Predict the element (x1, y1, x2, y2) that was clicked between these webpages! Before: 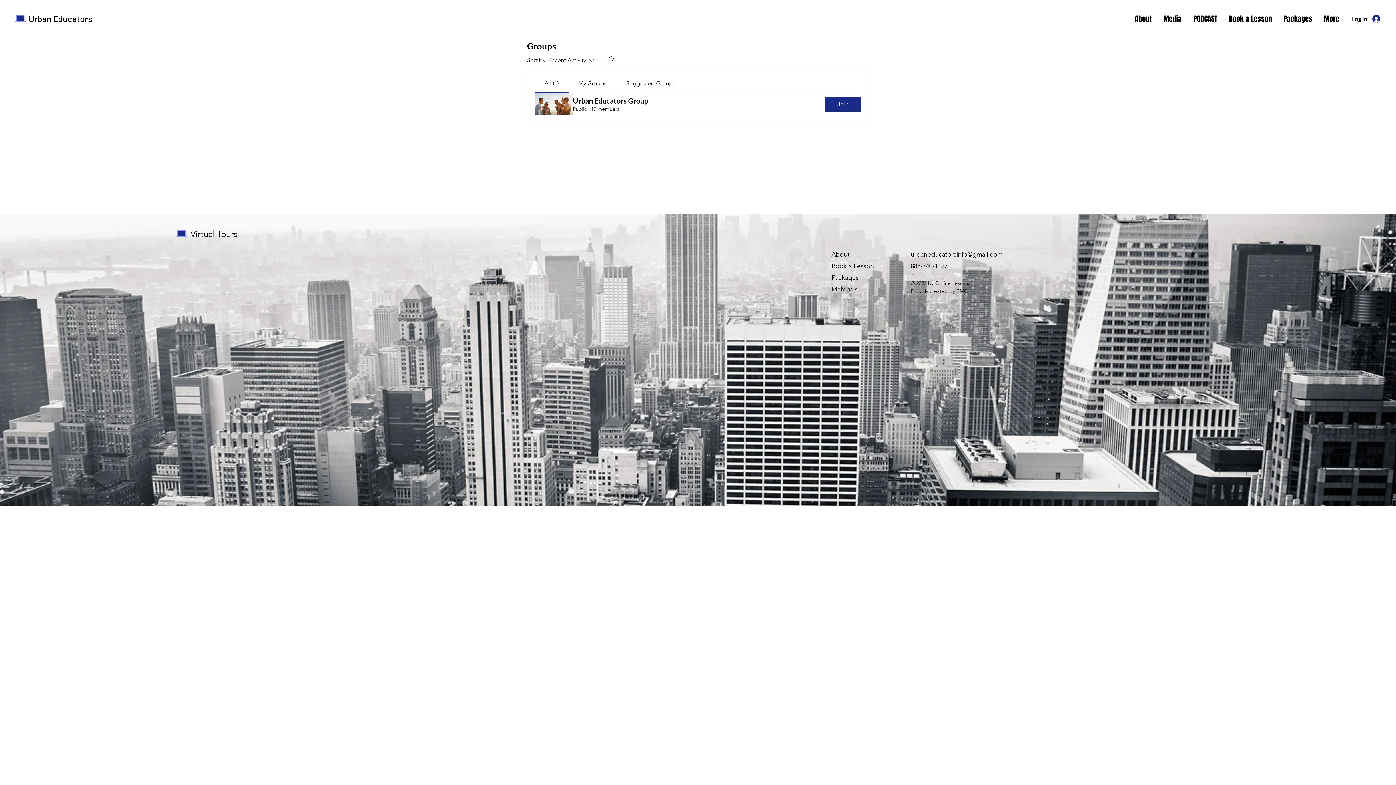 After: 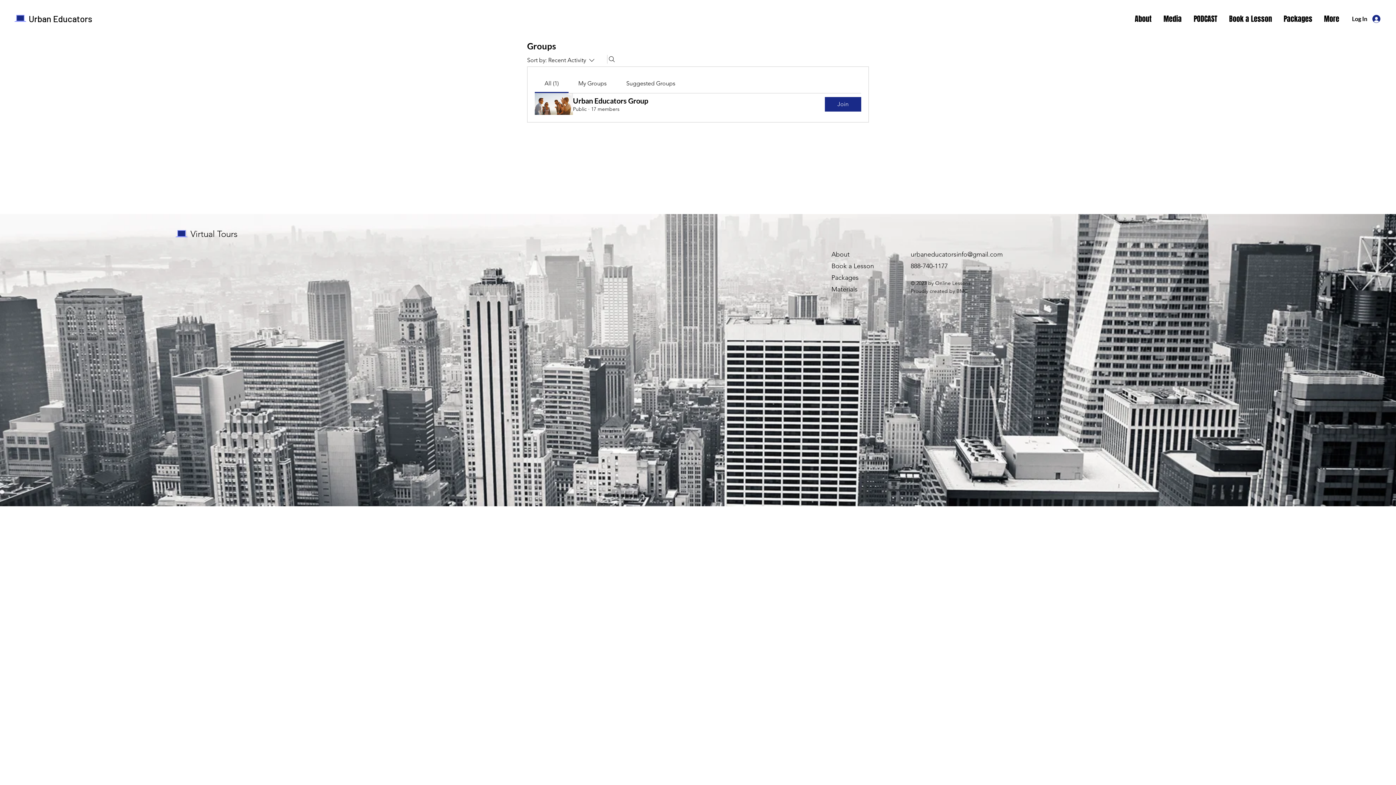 Action: label: All (1) bbox: (544, 80, 558, 86)